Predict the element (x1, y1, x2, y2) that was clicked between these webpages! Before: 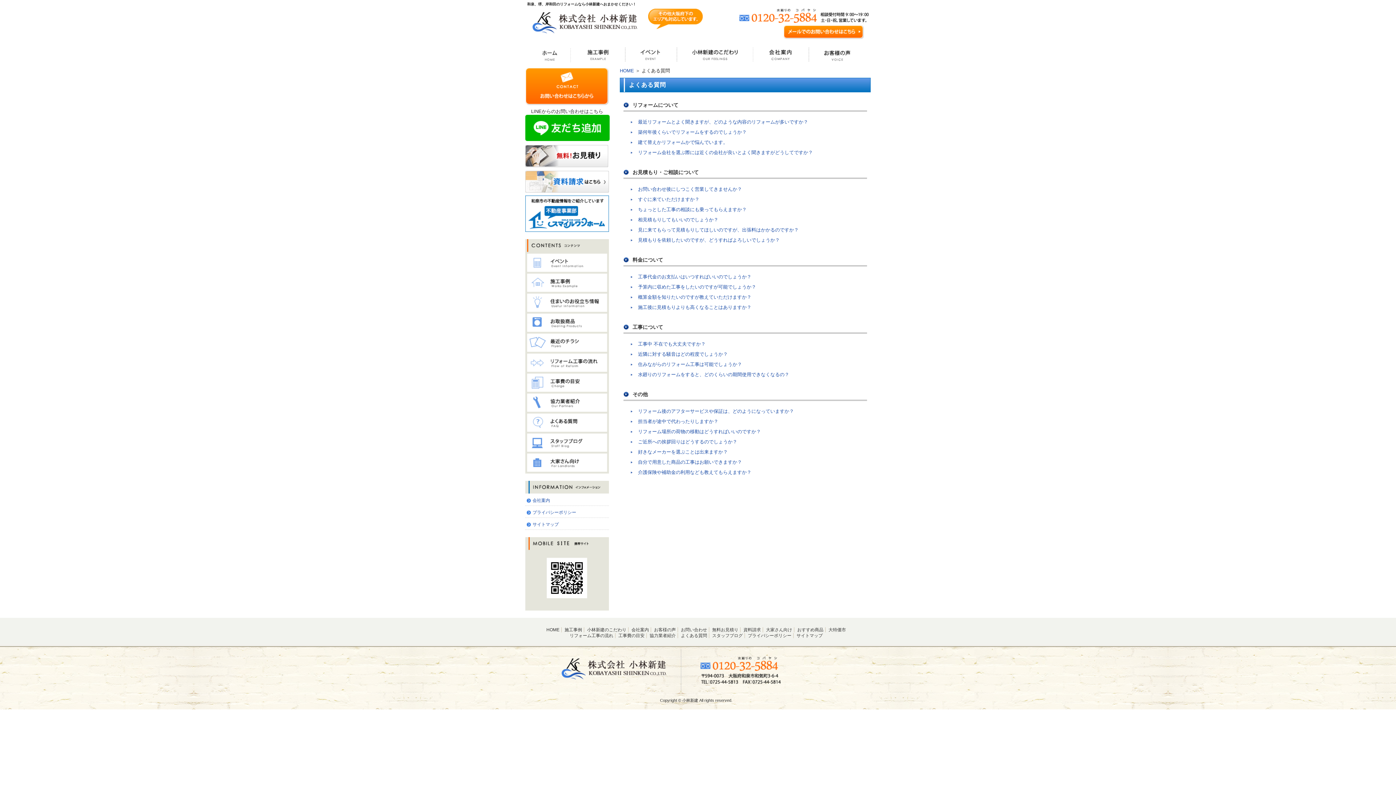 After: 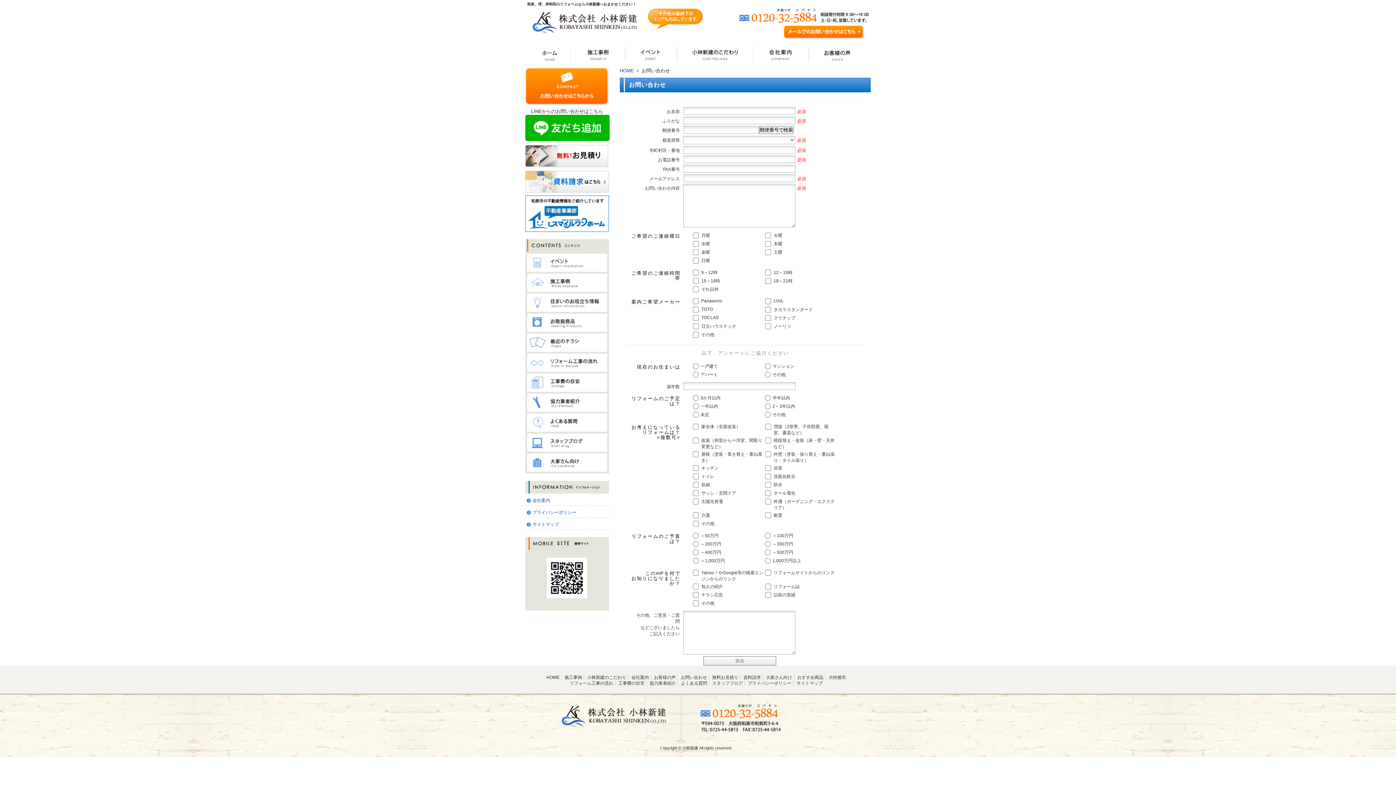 Action: bbox: (525, 99, 609, 104)